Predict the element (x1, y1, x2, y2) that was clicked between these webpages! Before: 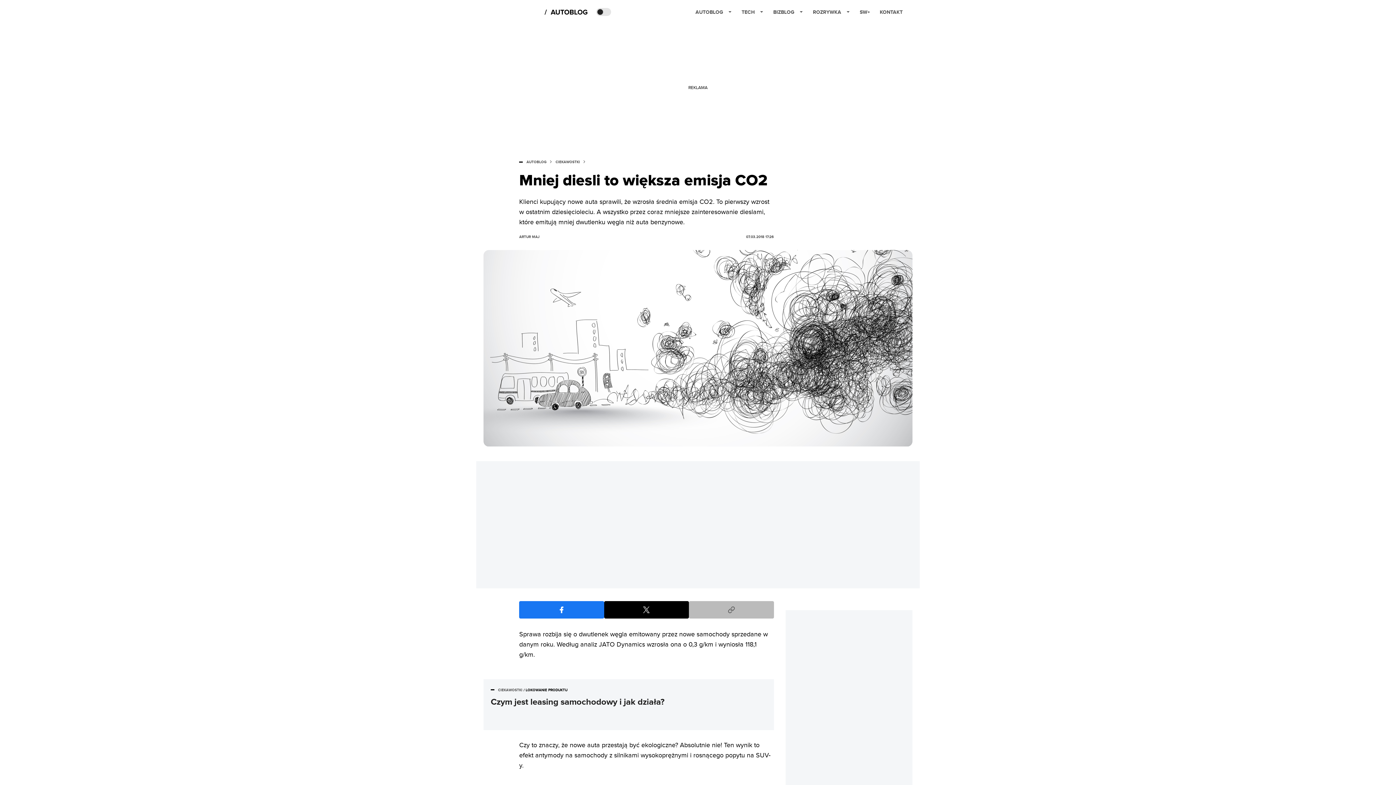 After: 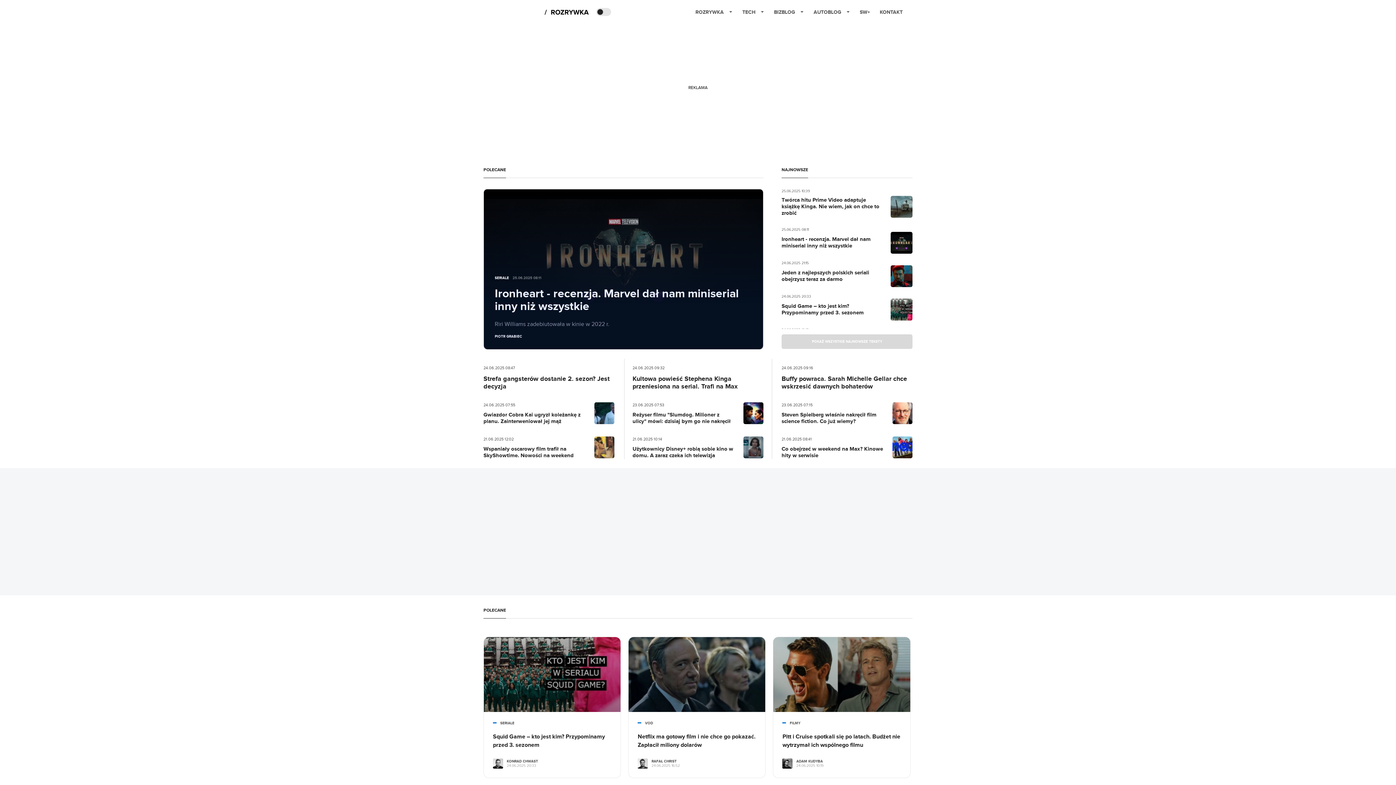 Action: bbox: (813, 2, 850, 21) label: ROZRYWKA